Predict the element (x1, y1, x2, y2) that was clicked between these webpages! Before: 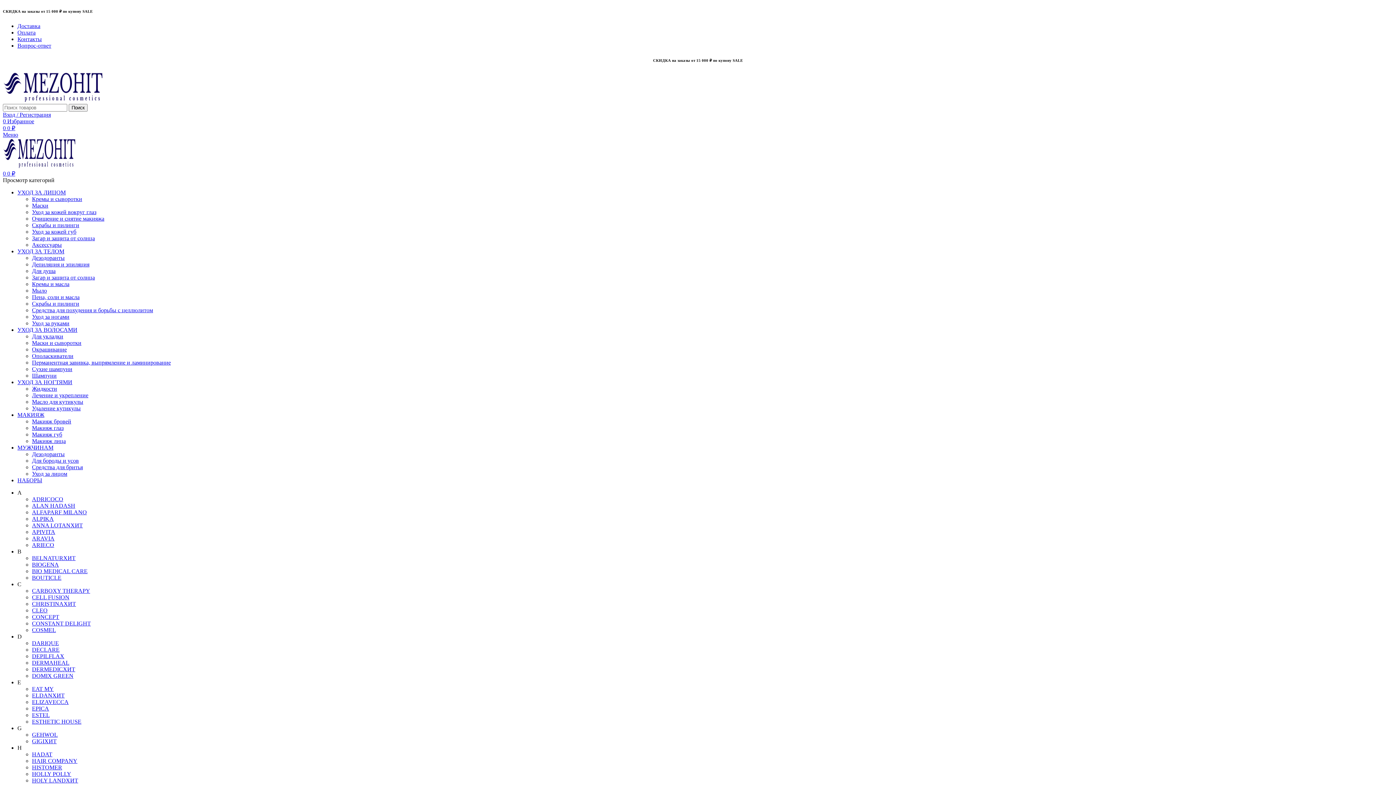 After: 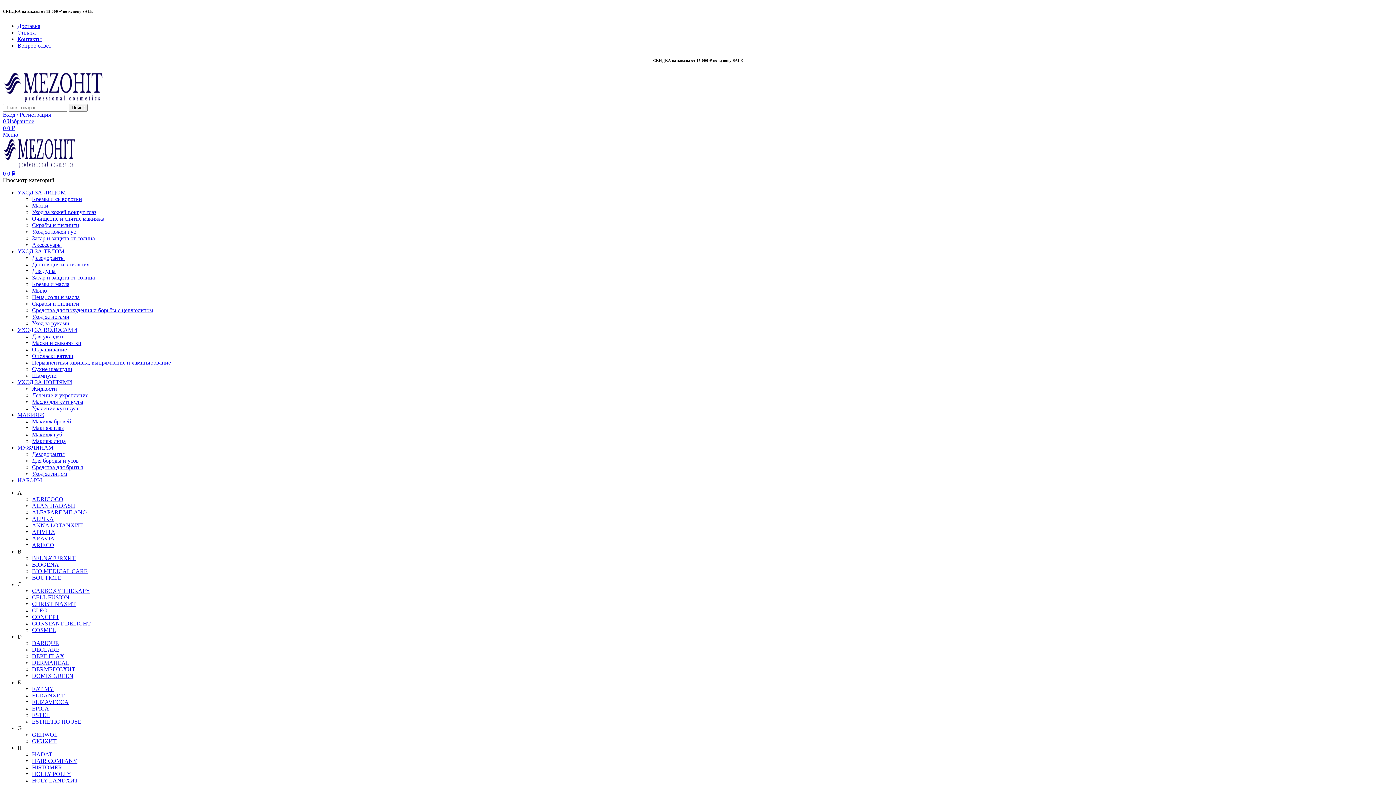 Action: label: ELIZAVECCA bbox: (32, 699, 68, 705)